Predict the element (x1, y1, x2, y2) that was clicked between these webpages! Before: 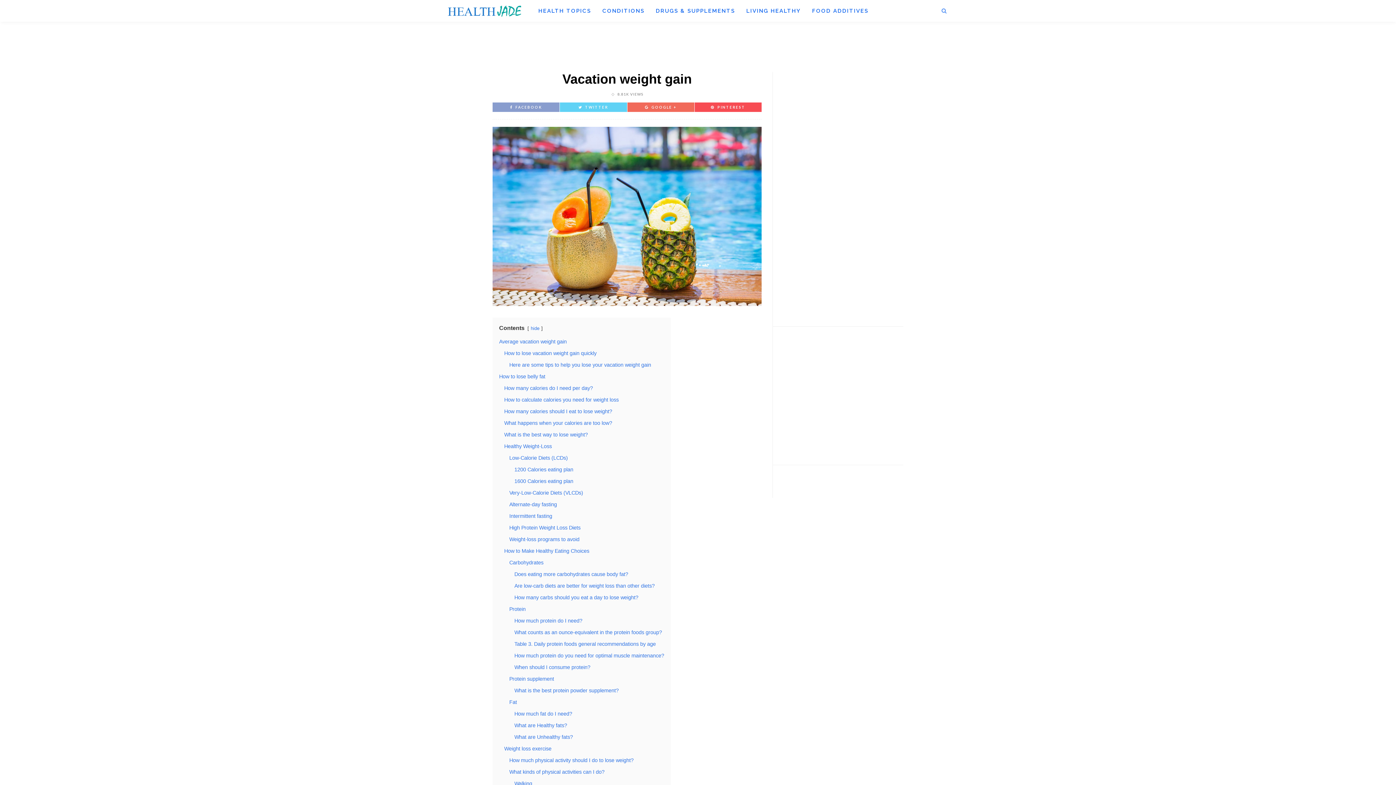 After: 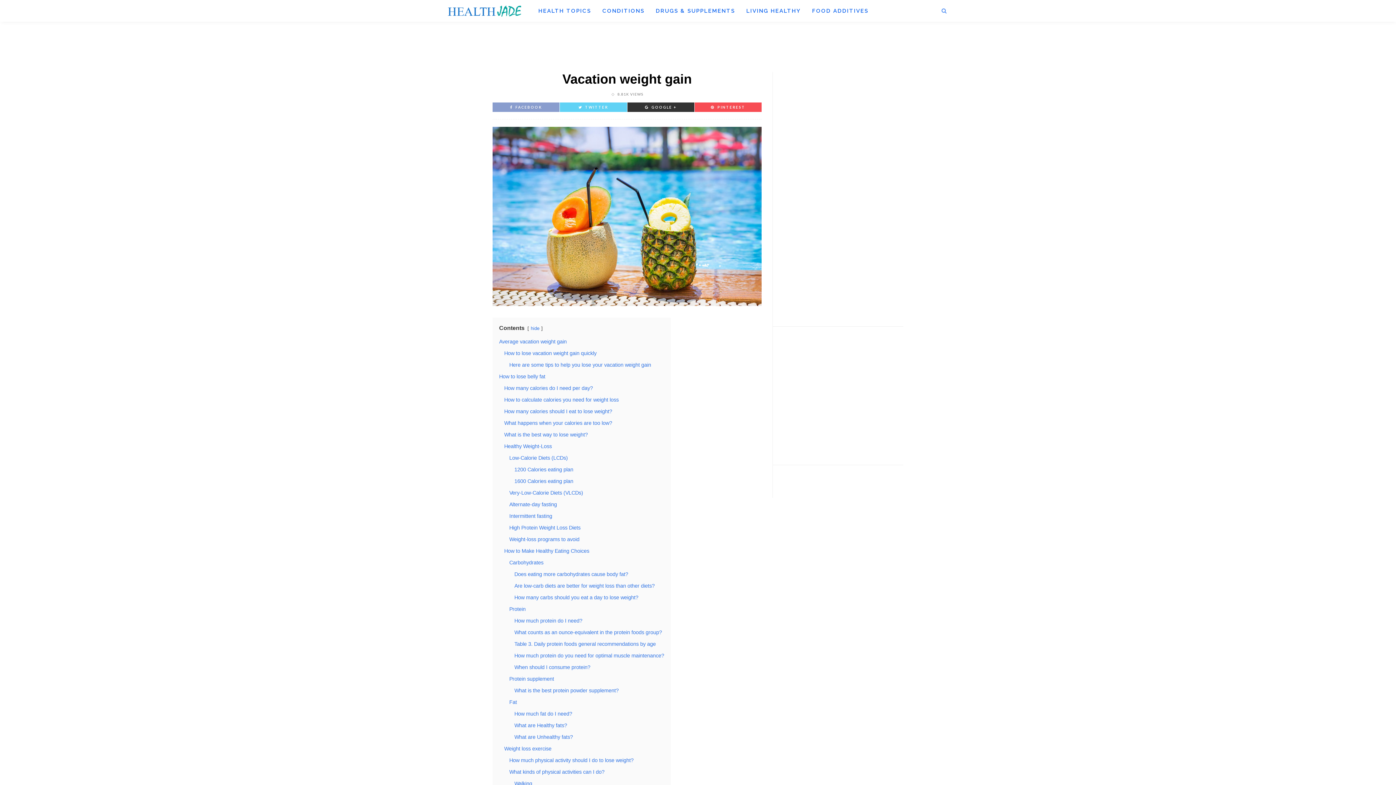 Action: label: GOOGLE + bbox: (645, 105, 676, 109)